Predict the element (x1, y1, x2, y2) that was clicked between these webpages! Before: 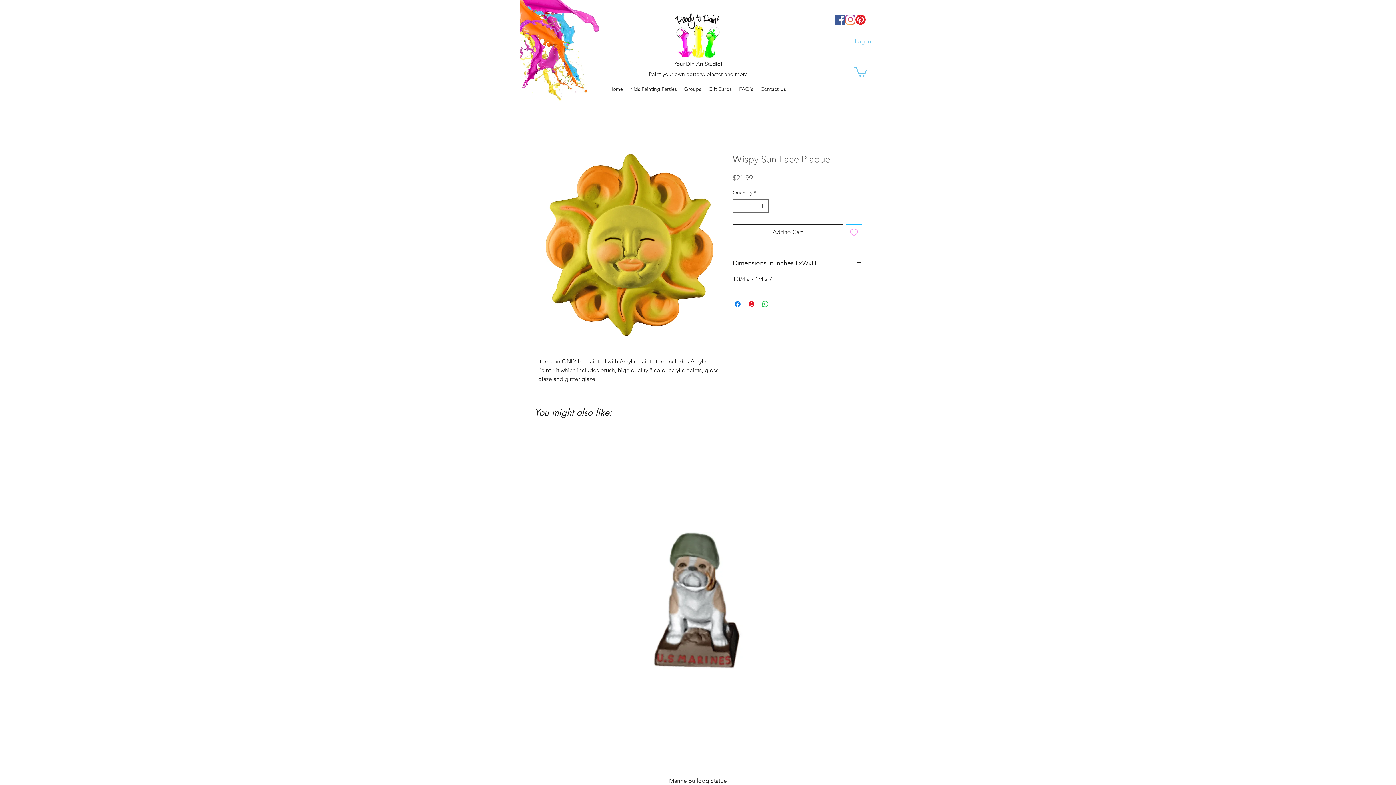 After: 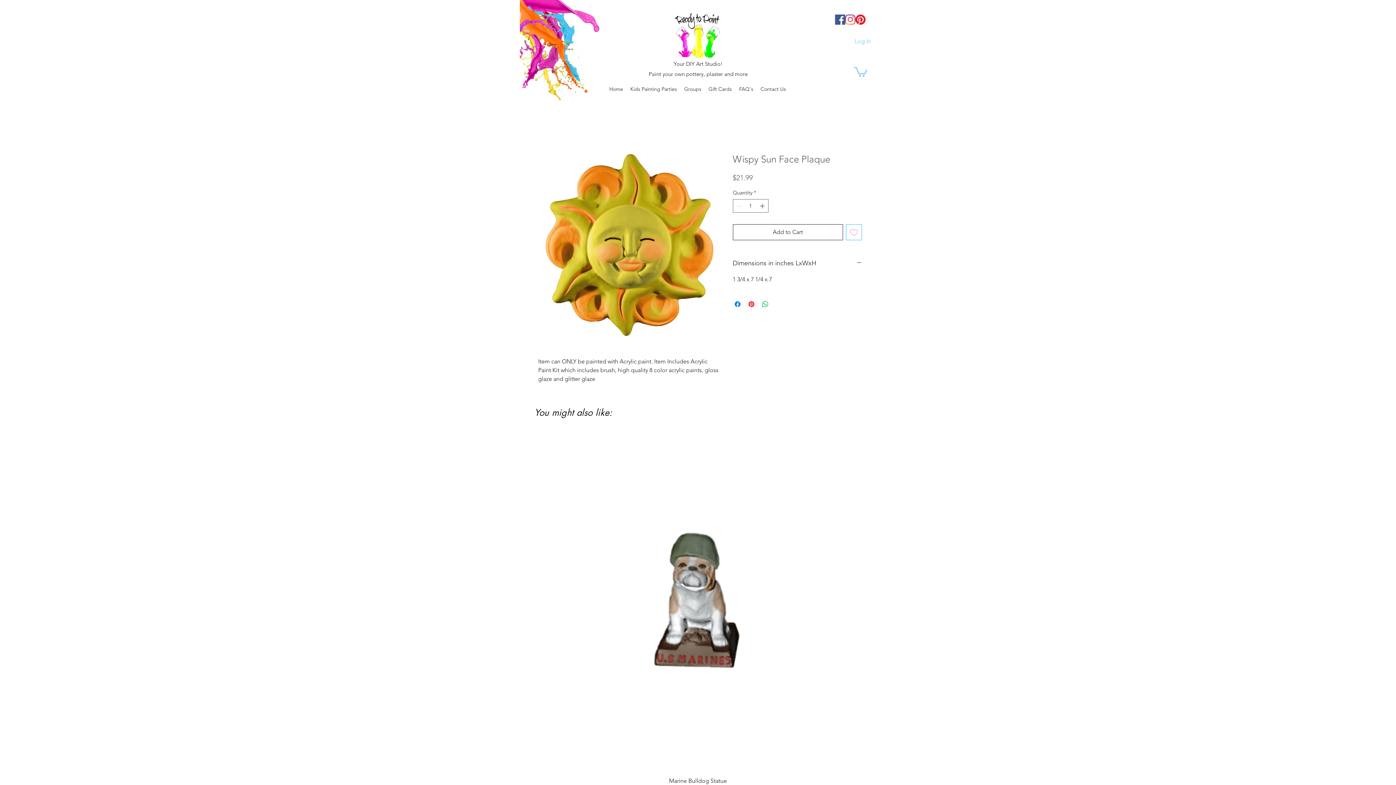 Action: label: Pinterest bbox: (855, 14, 865, 24)